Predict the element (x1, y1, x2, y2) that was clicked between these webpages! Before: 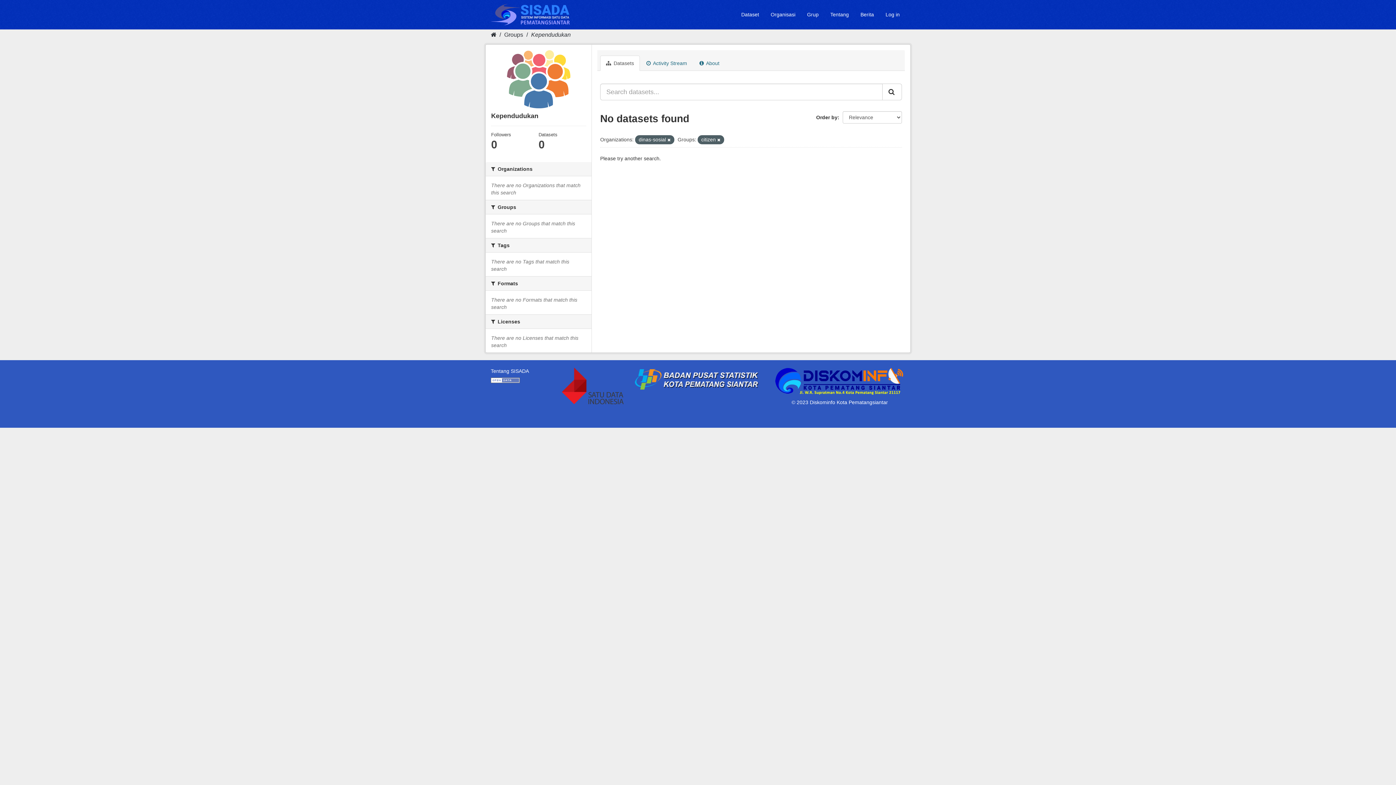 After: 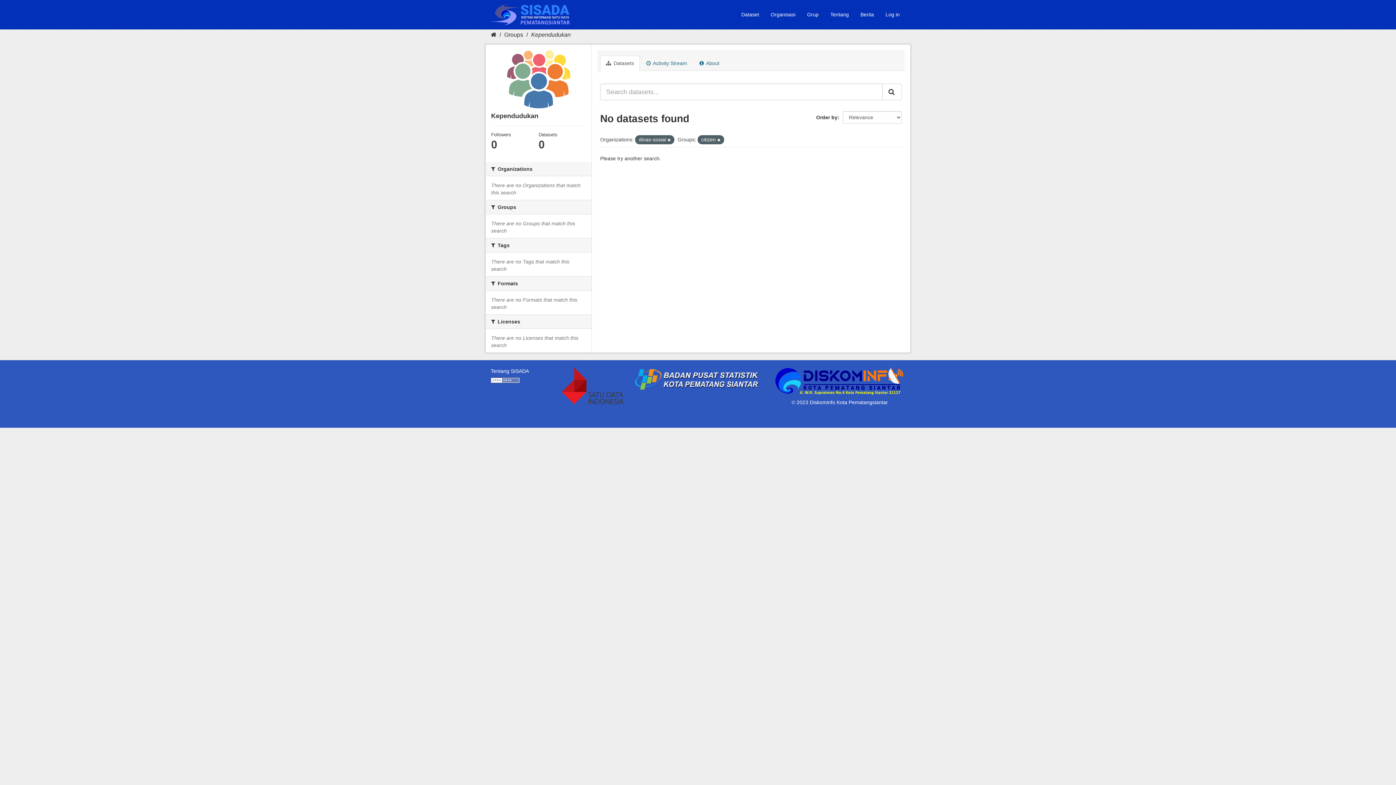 Action: bbox: (491, 50, 586, 108)